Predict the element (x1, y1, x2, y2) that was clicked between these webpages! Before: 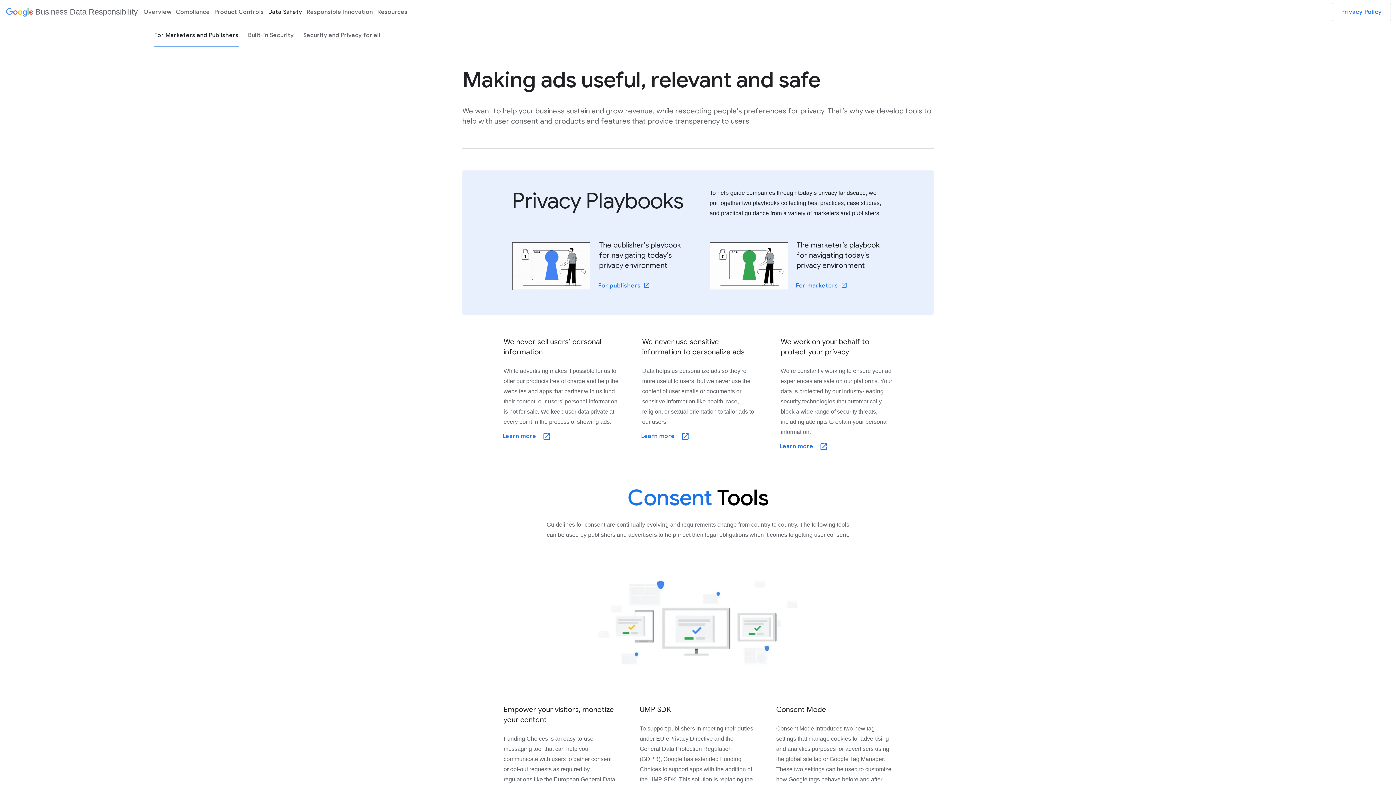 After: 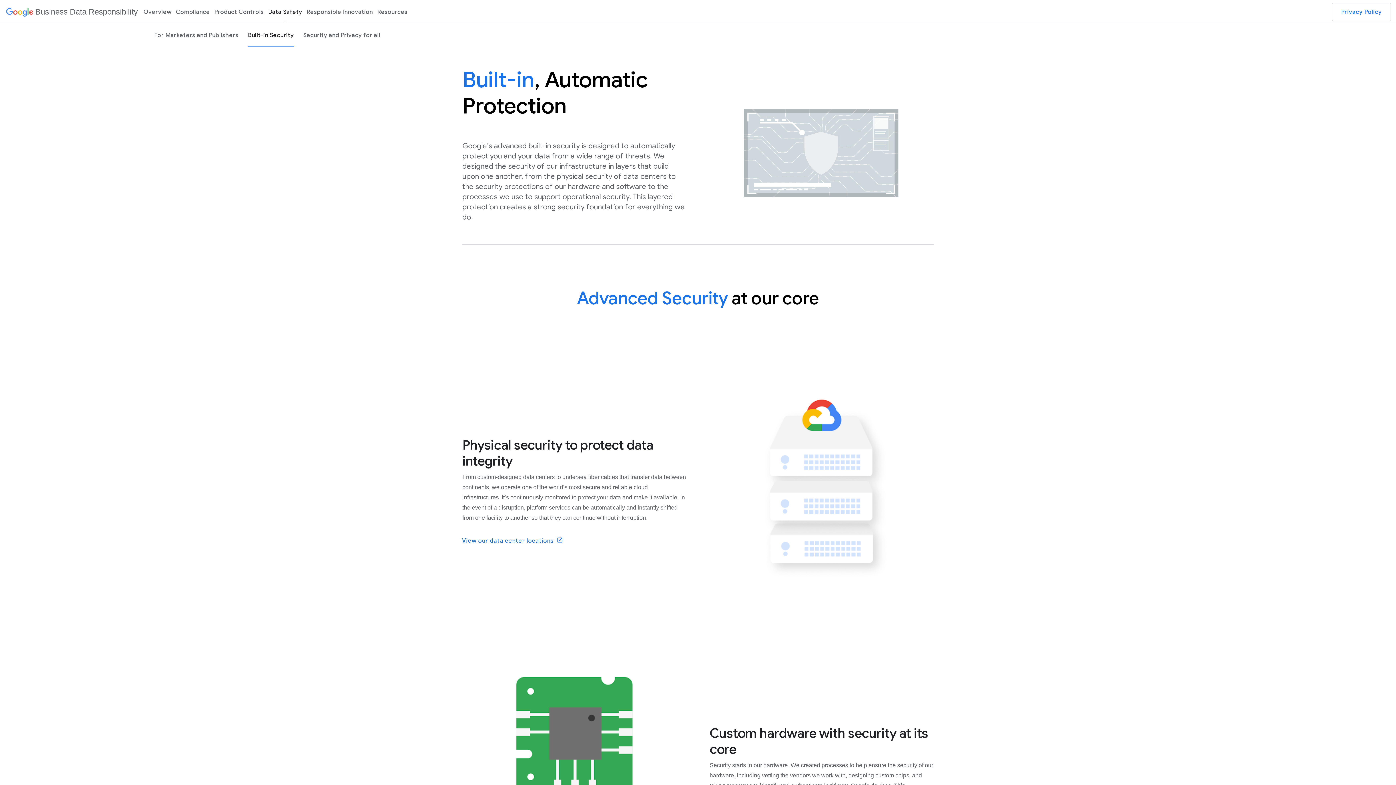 Action: bbox: (243, 26, 298, 43) label: Built-in Security